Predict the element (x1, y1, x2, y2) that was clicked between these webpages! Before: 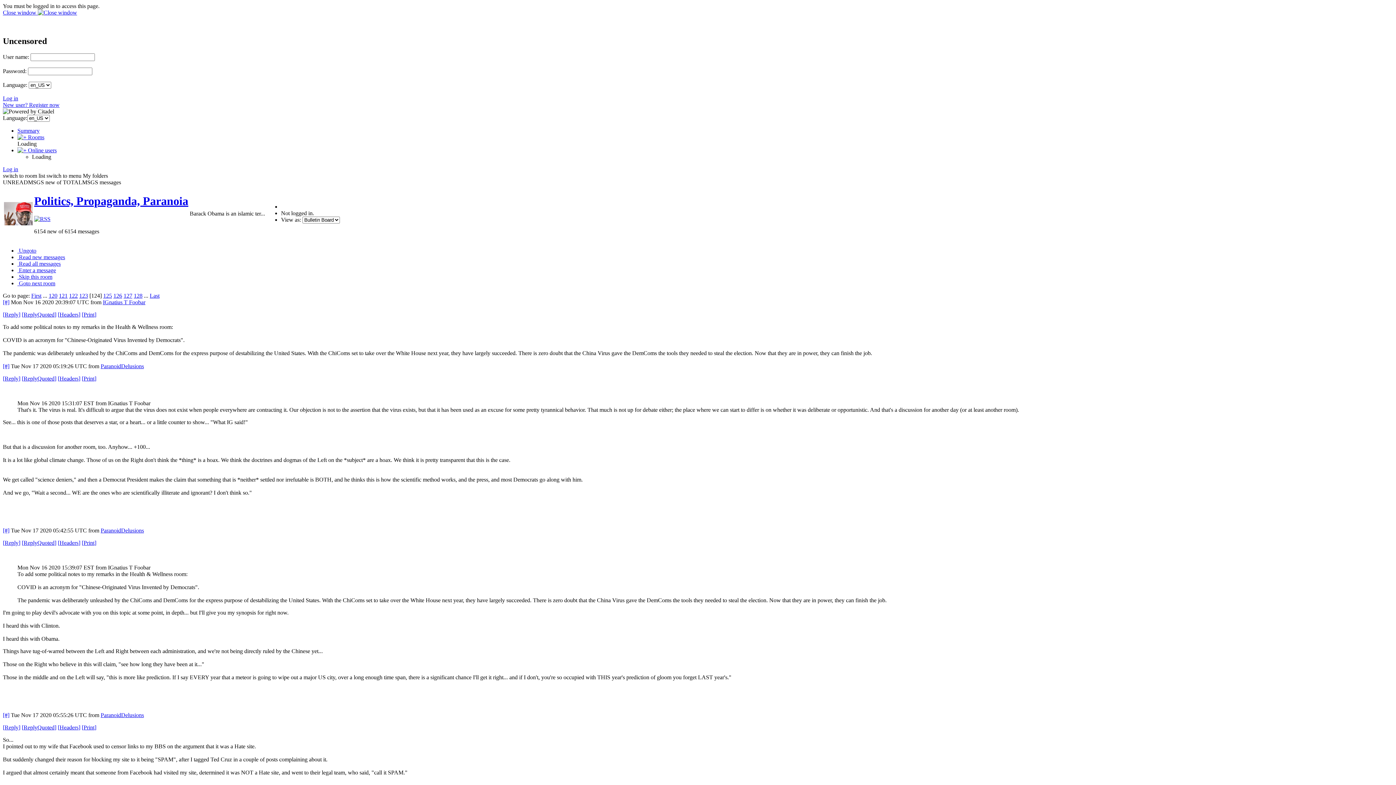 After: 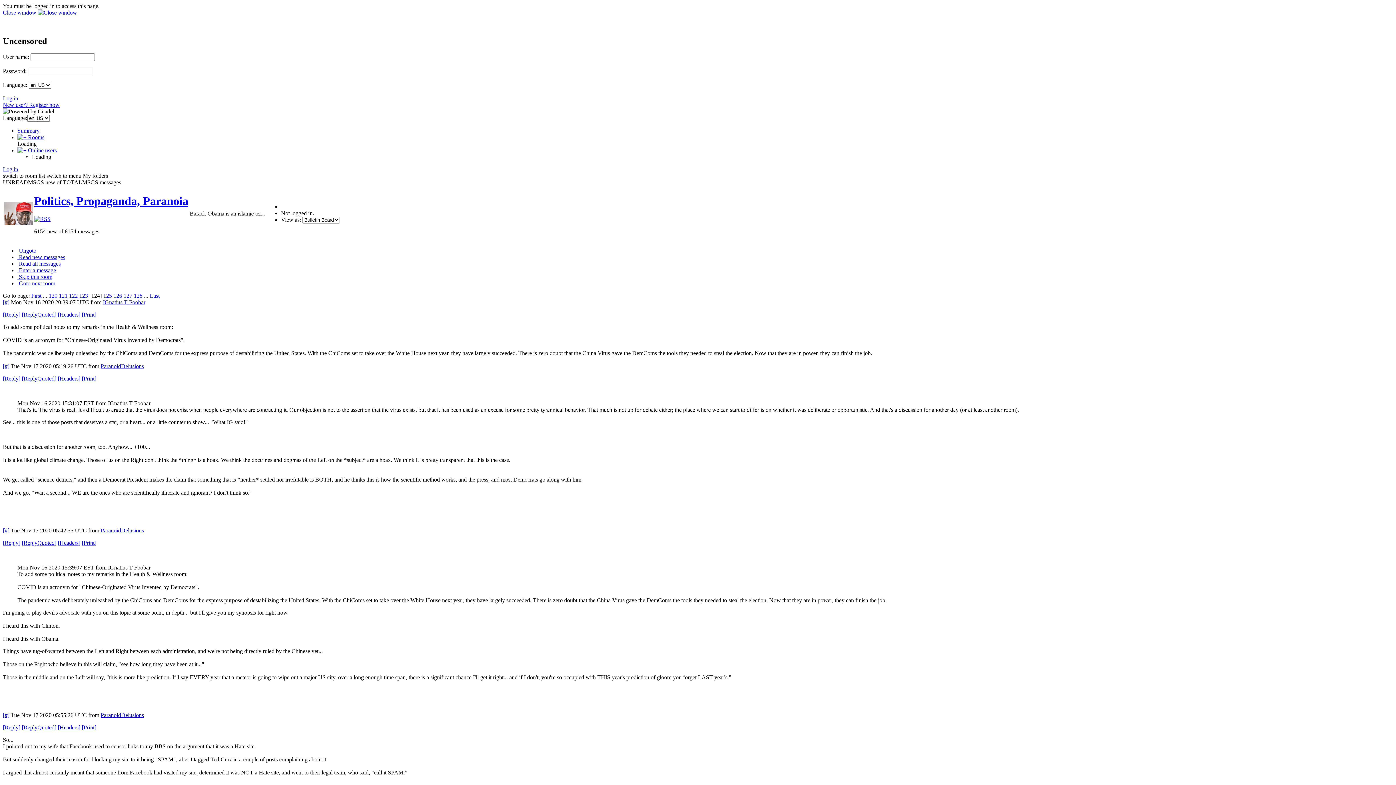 Action: bbox: (81, 375, 96, 381) label: [Print]